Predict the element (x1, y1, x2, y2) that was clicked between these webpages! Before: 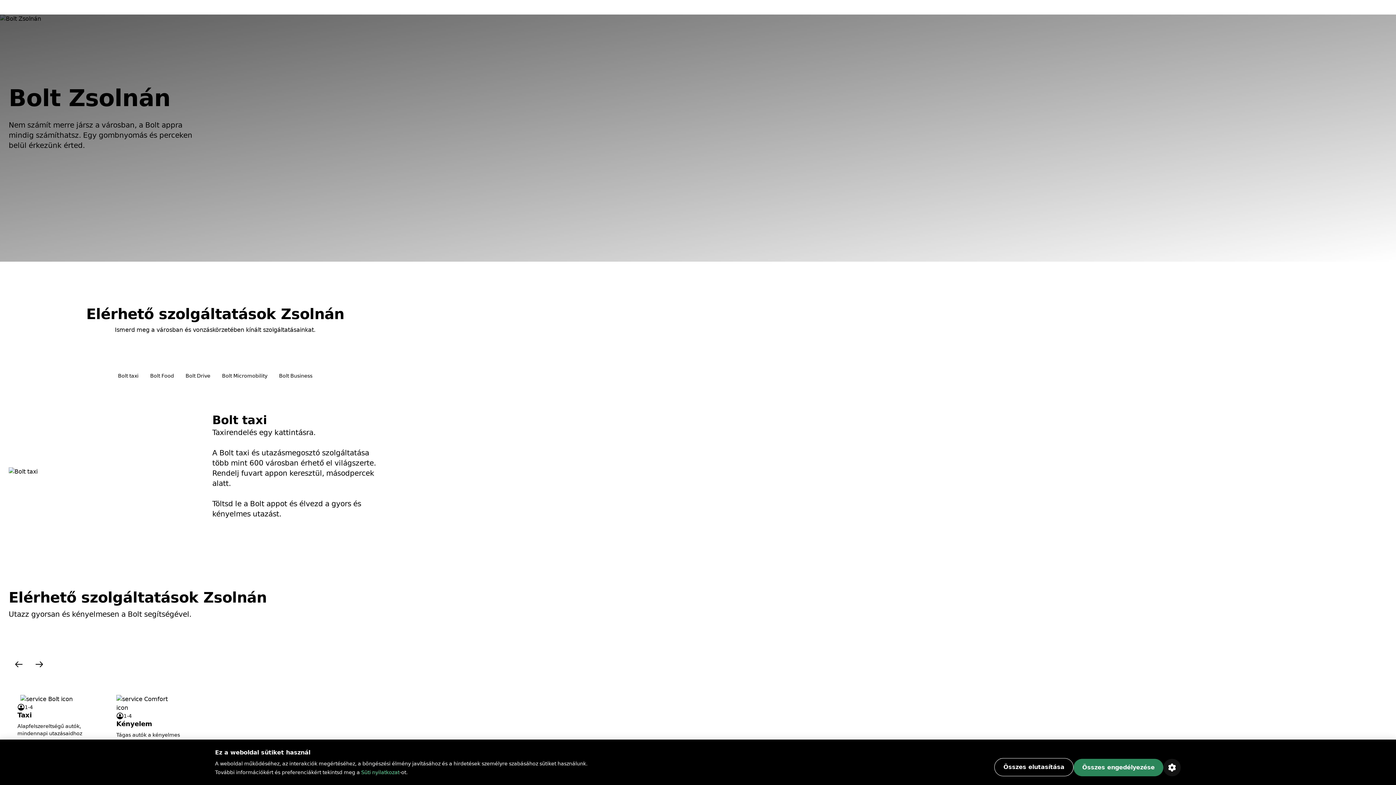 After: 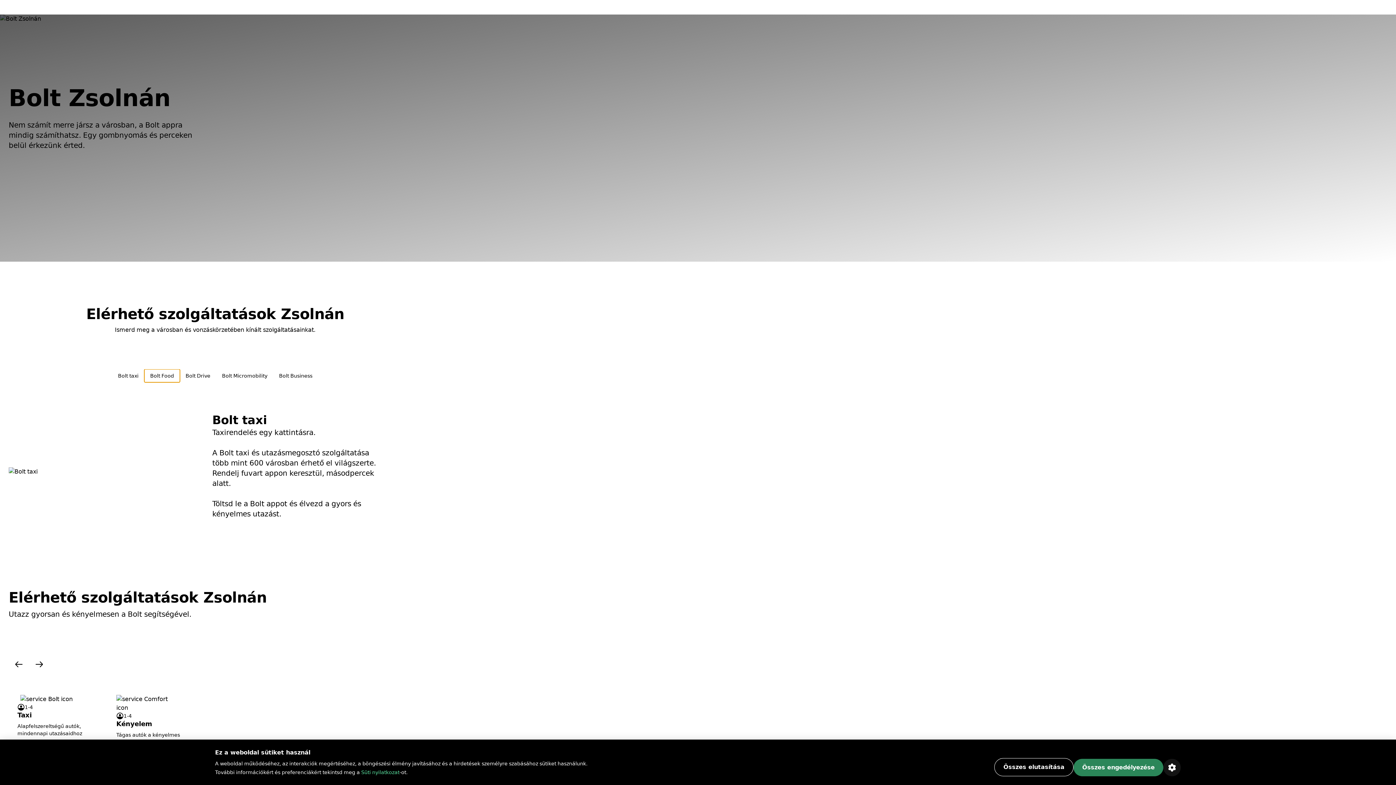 Action: bbox: (144, 369, 179, 382) label: Bolt Food